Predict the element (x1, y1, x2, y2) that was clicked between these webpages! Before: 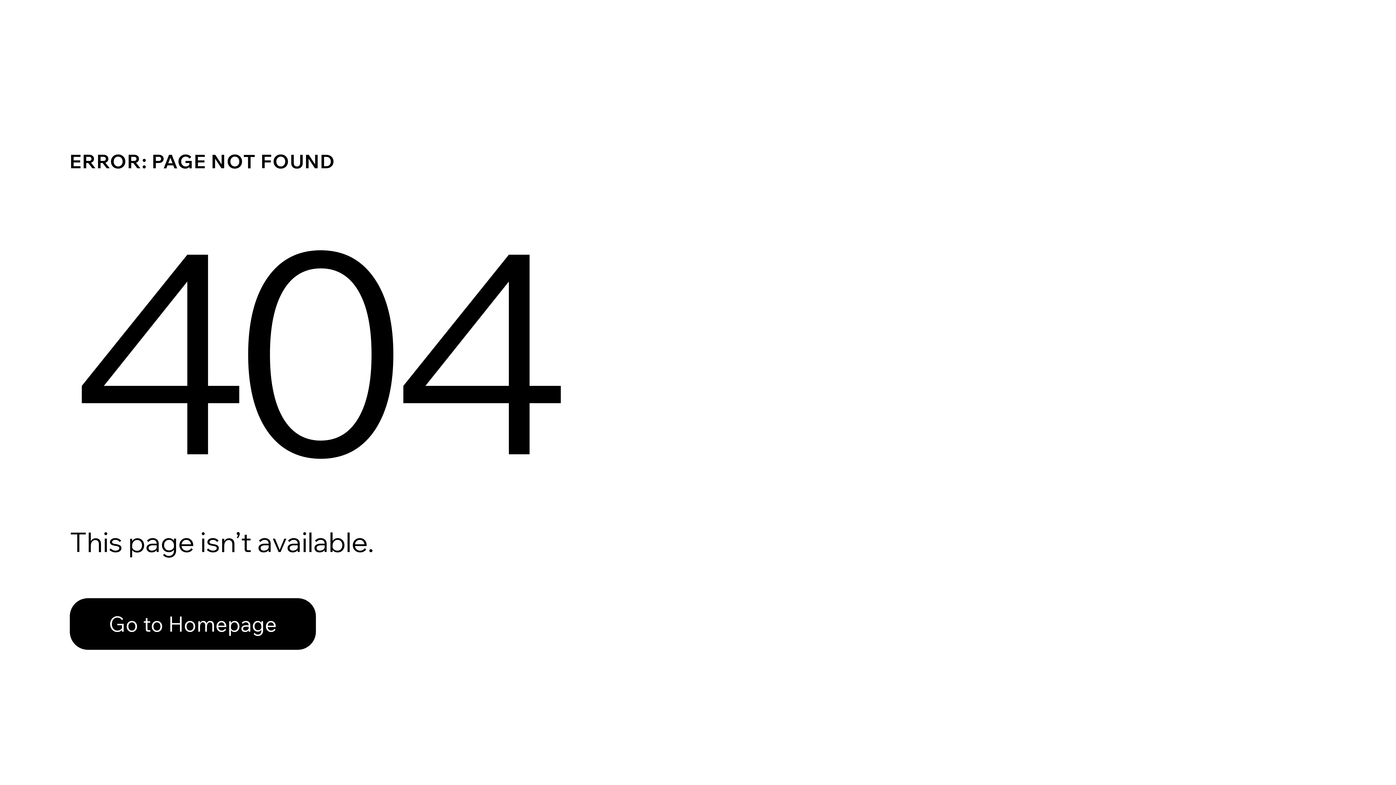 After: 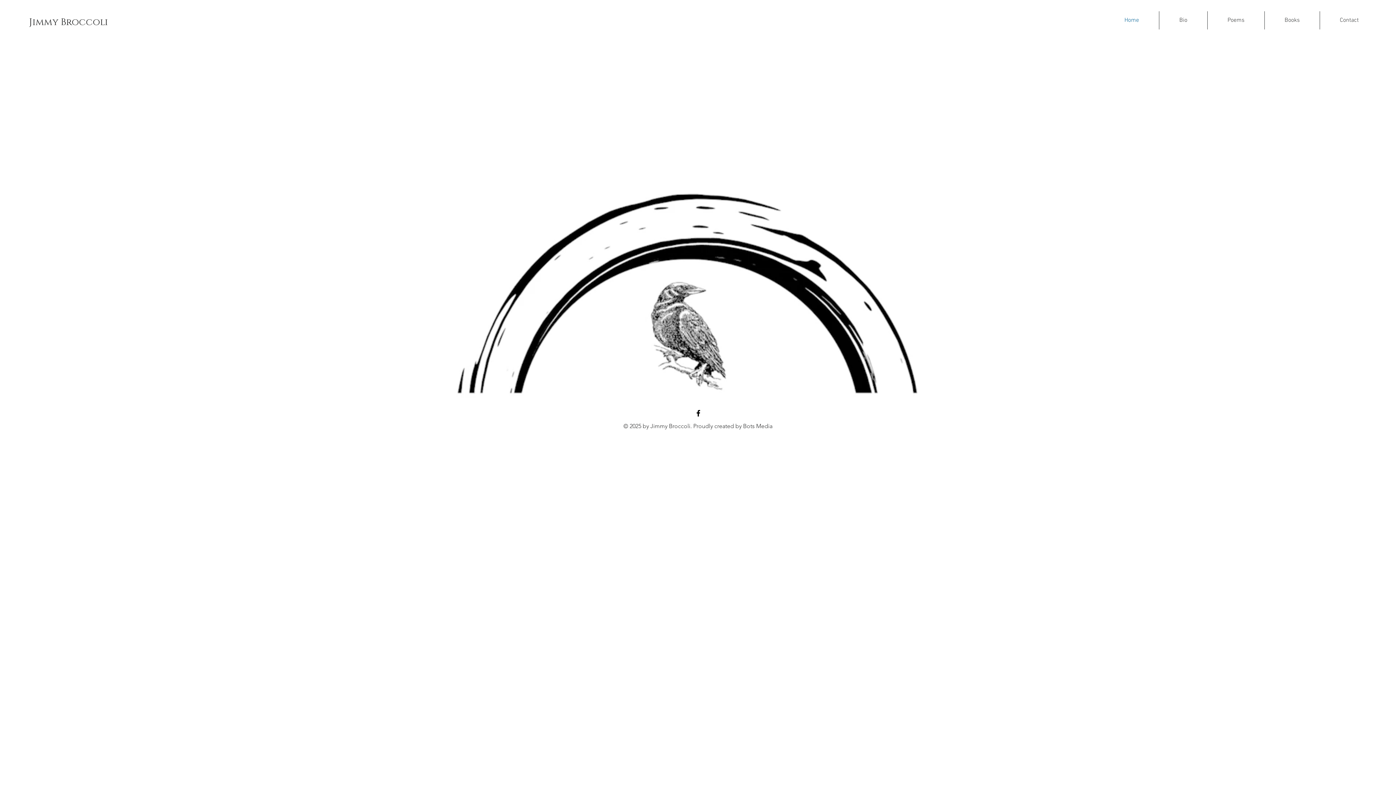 Action: bbox: (69, 598, 316, 650) label: Go to Homepage